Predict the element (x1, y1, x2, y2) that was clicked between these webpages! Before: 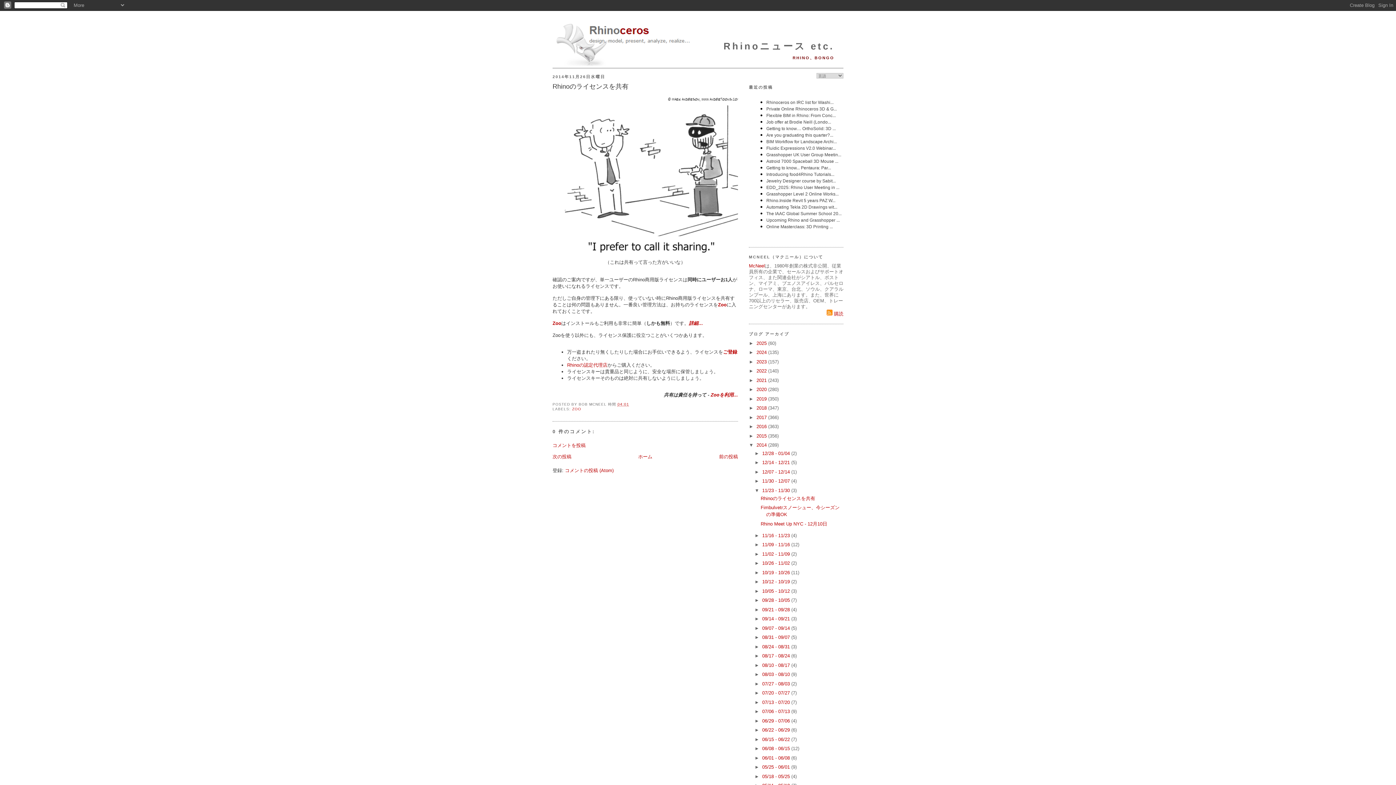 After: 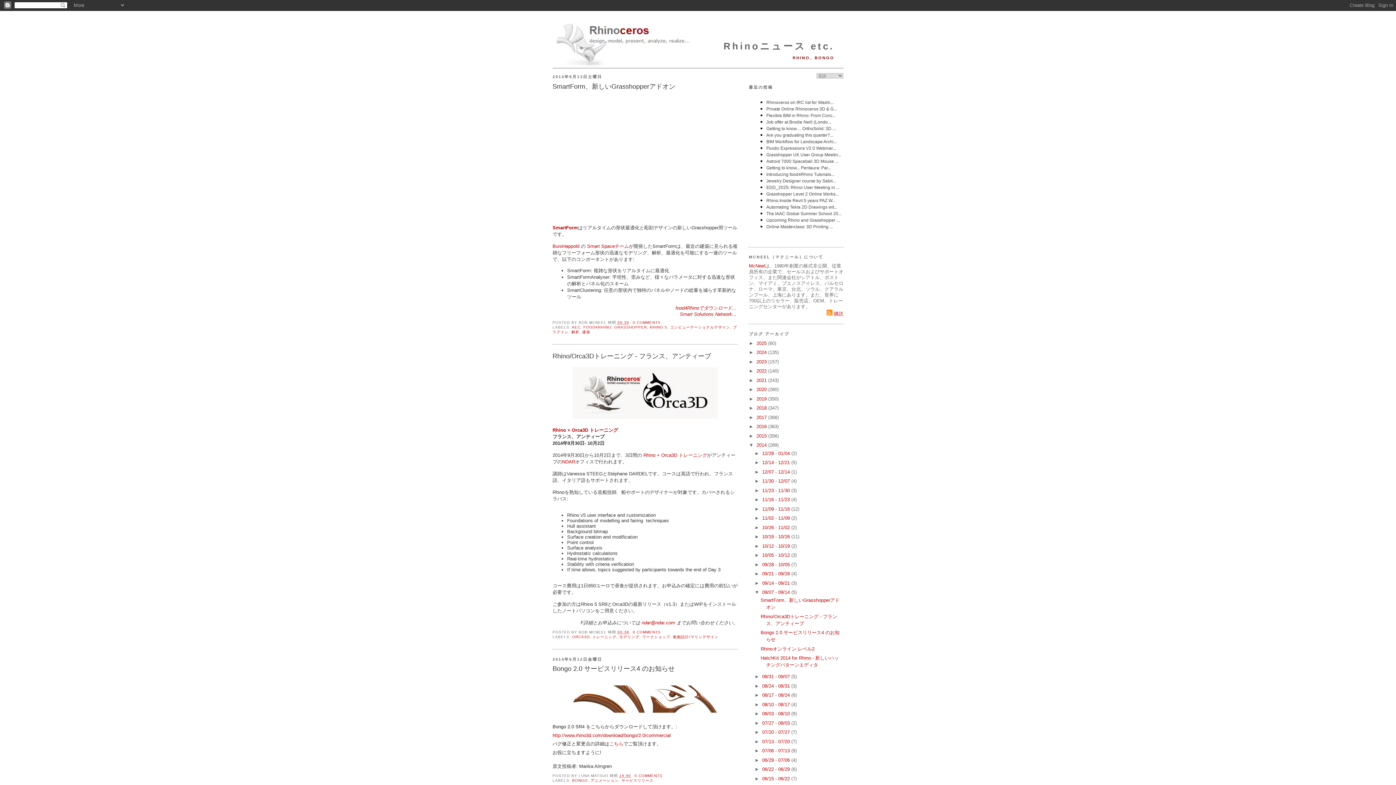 Action: bbox: (762, 625, 791, 631) label: 09/07 - 09/14 